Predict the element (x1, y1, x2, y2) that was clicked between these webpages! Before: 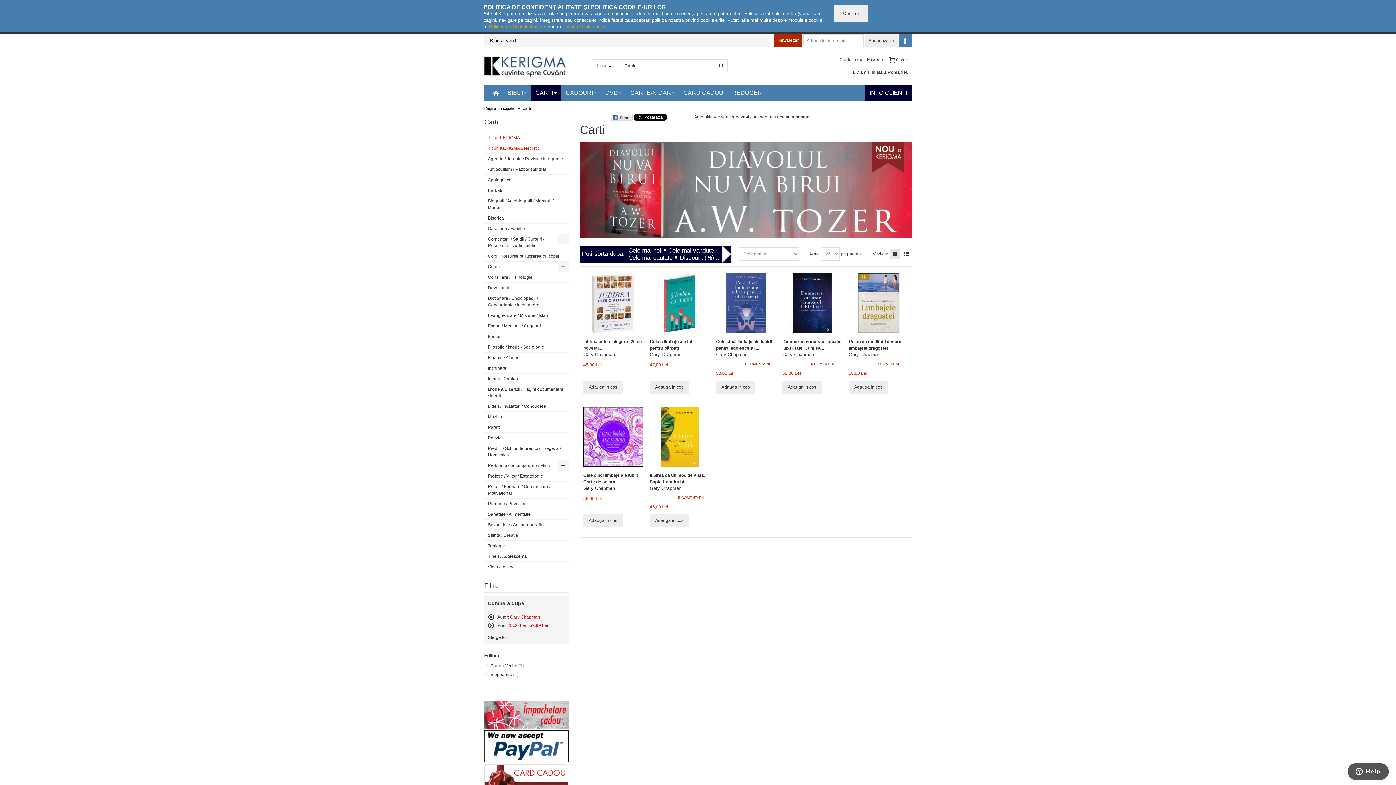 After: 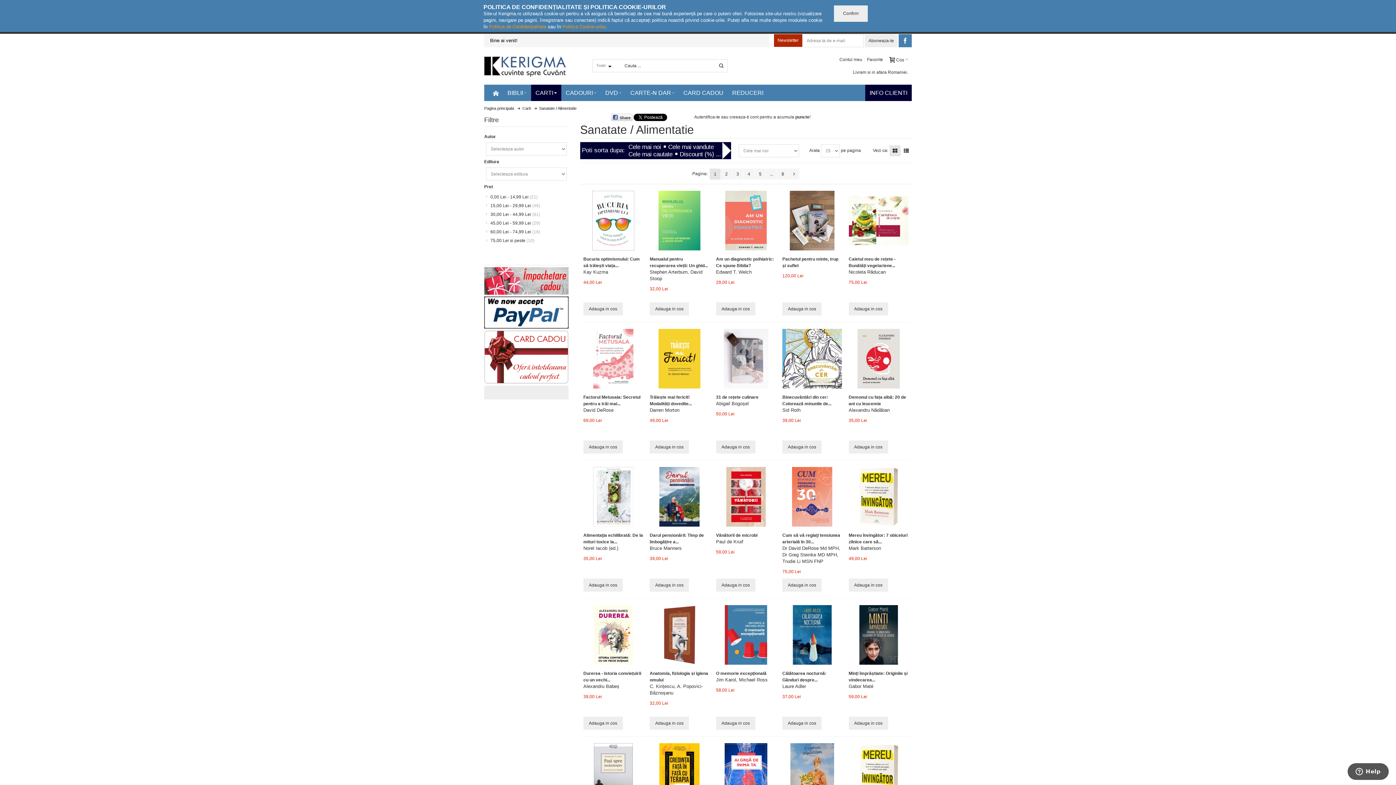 Action: bbox: (484, 509, 568, 519) label: Sanatate / Alimentatie